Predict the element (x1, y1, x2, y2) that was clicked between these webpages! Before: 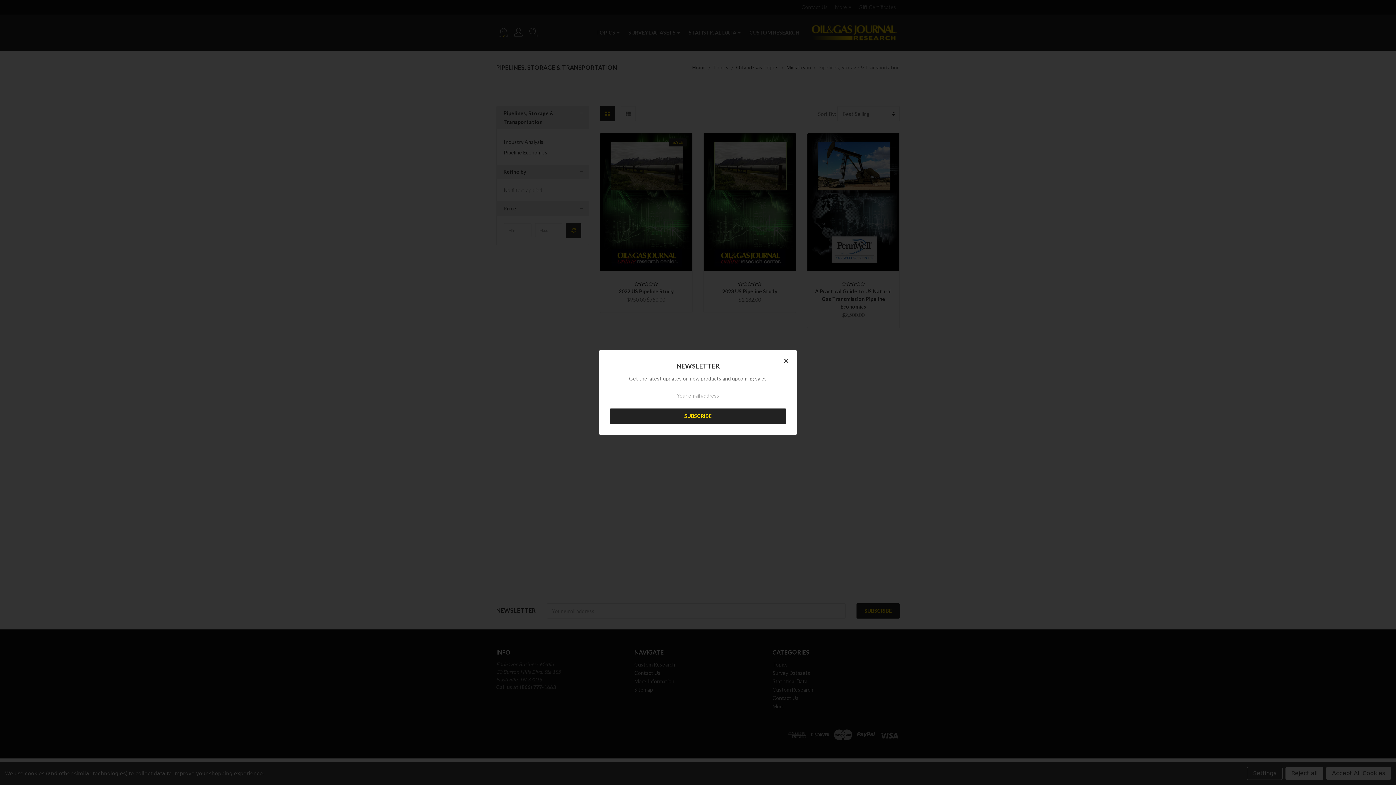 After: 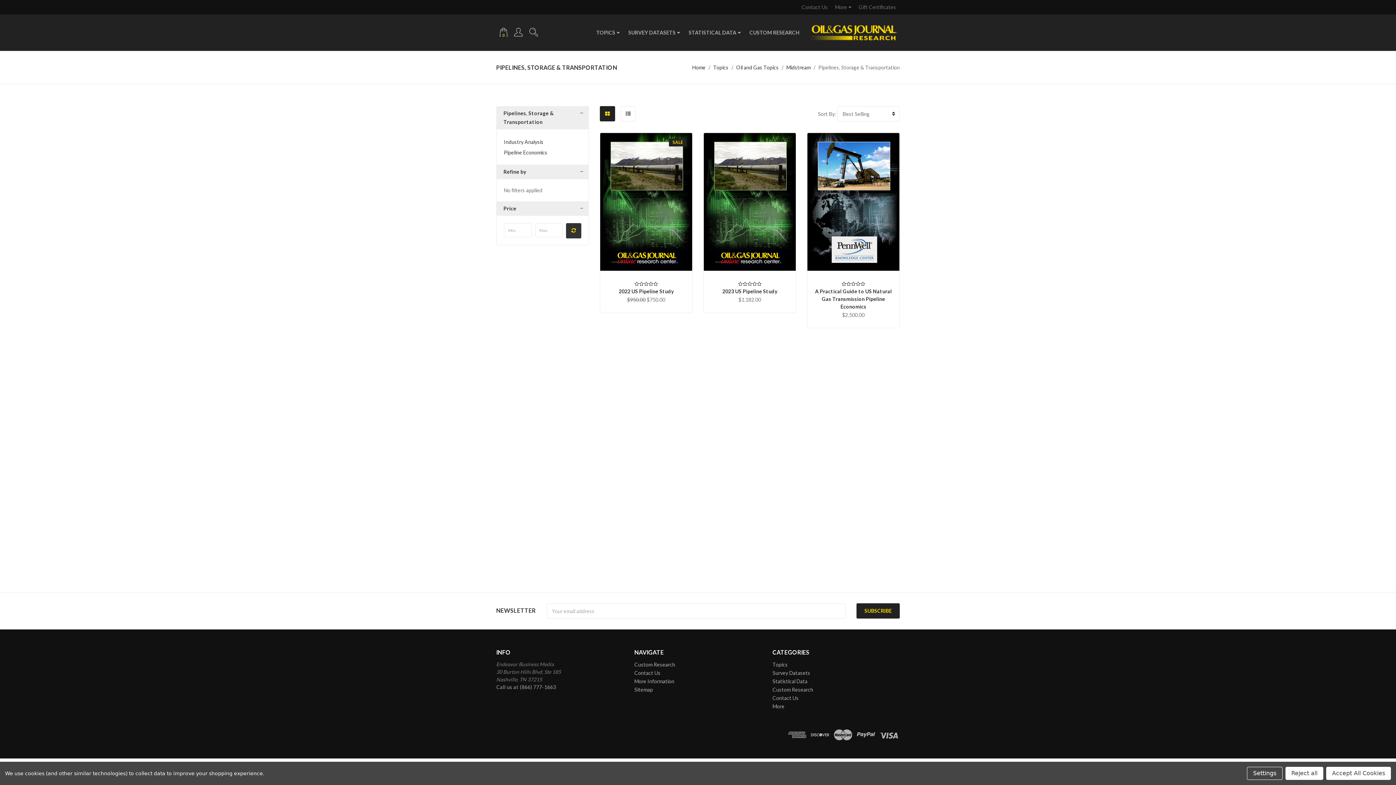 Action: label: Close bbox: (781, 356, 792, 365)